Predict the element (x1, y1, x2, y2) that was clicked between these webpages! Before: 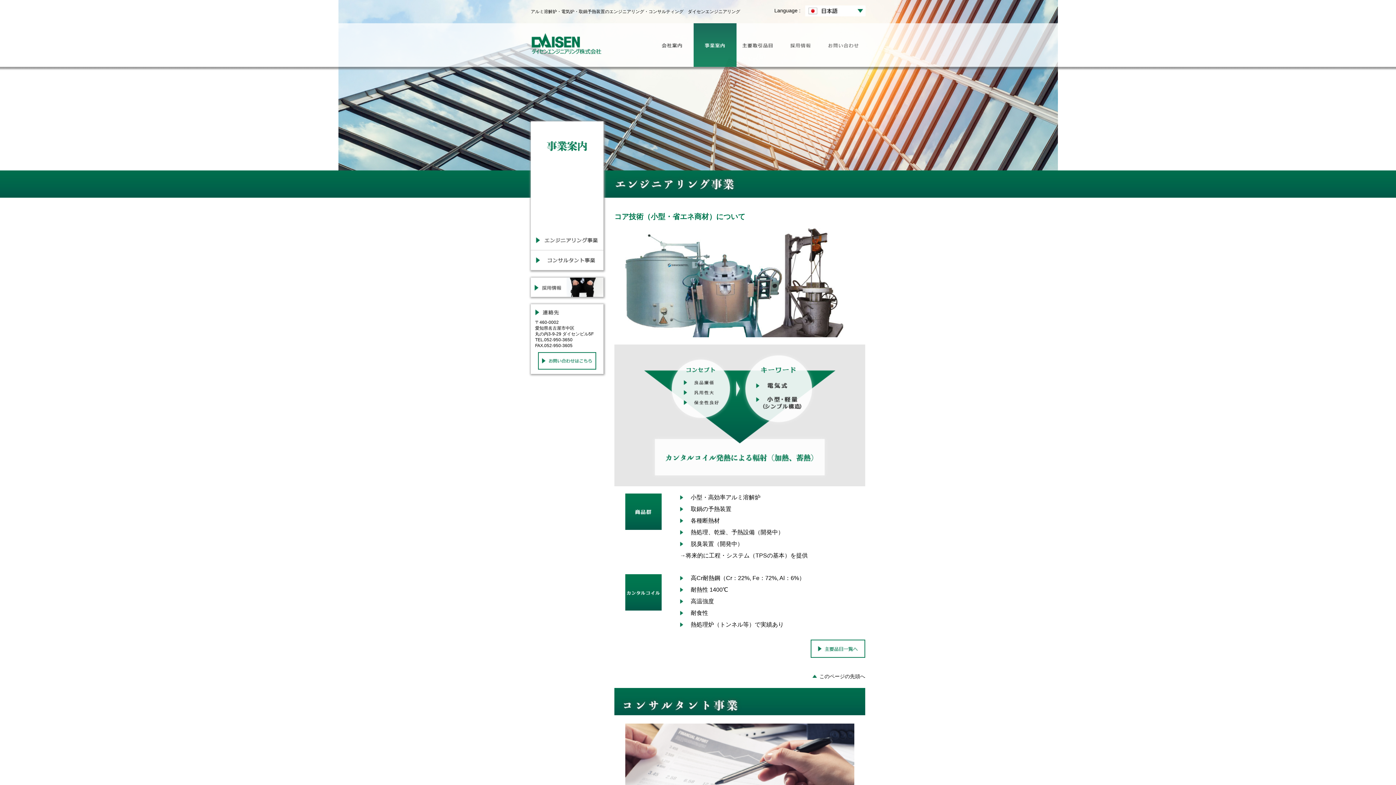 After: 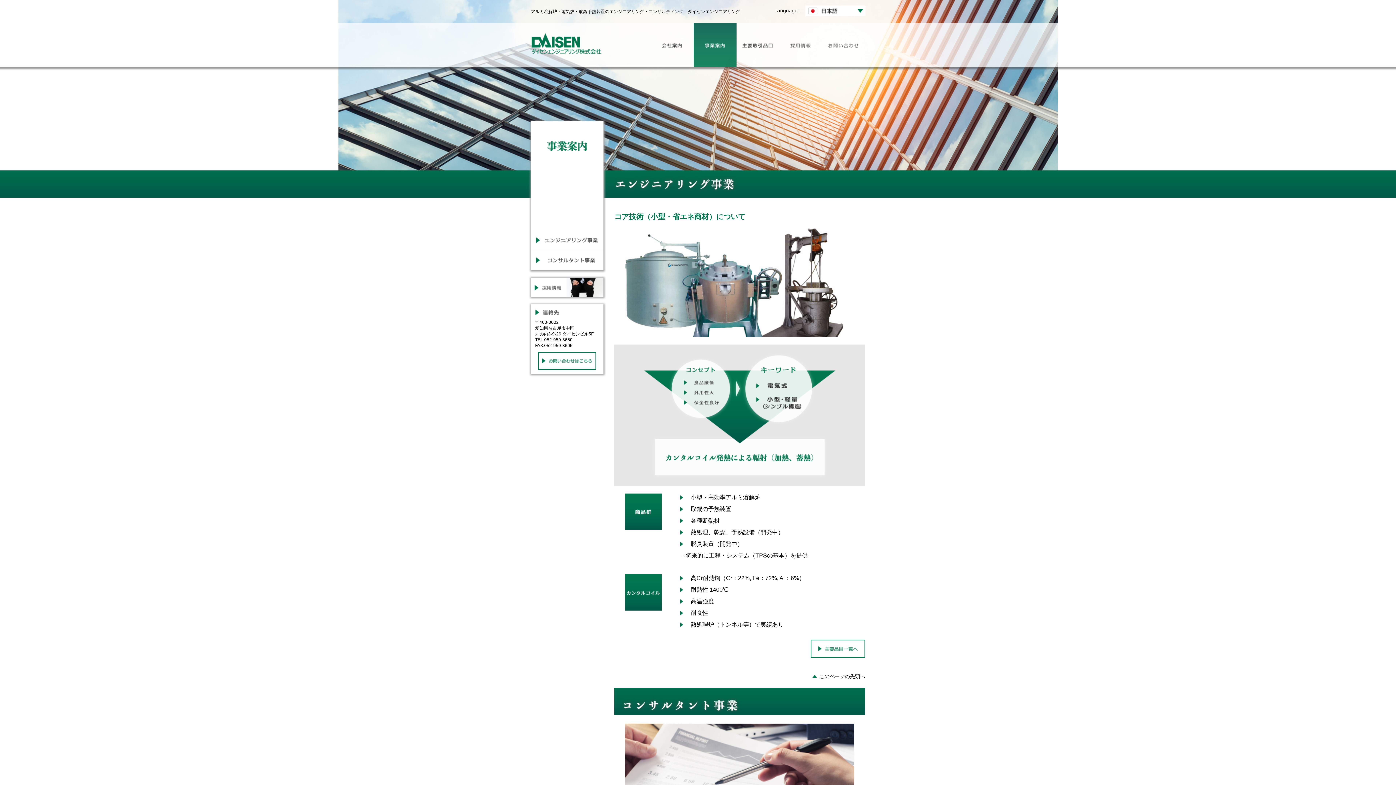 Action: bbox: (693, 23, 736, 66)